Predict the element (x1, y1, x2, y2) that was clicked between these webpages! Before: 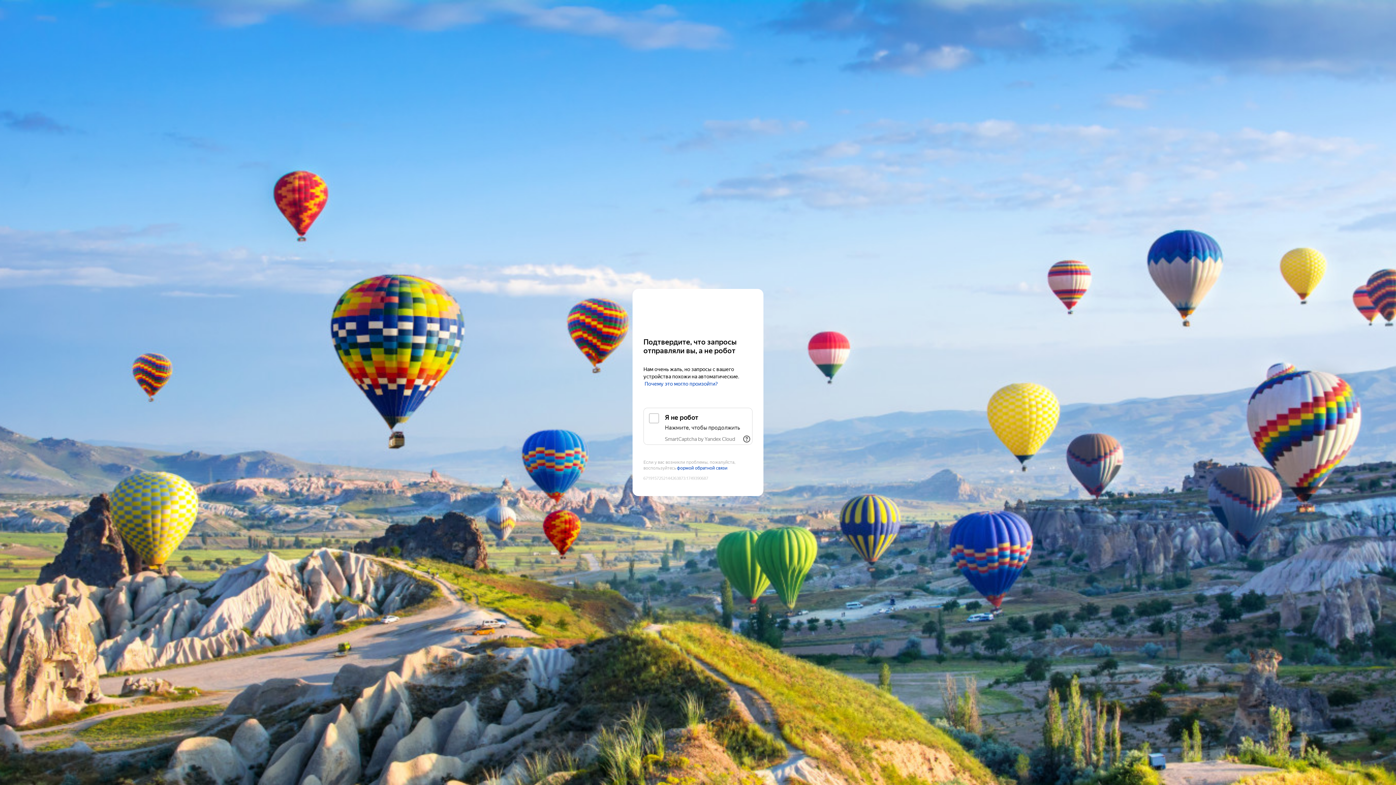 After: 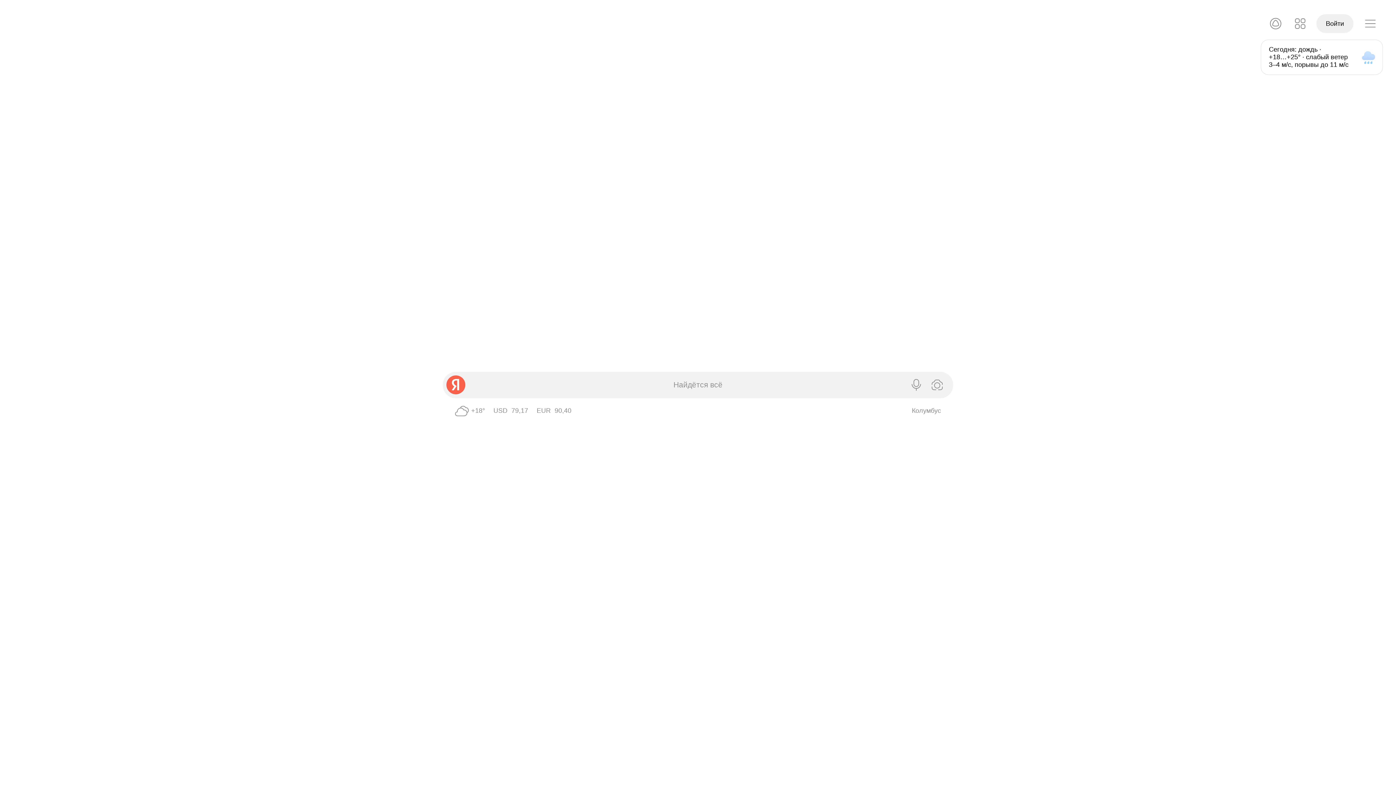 Action: label: Yandex bbox: (643, 303, 752, 316)